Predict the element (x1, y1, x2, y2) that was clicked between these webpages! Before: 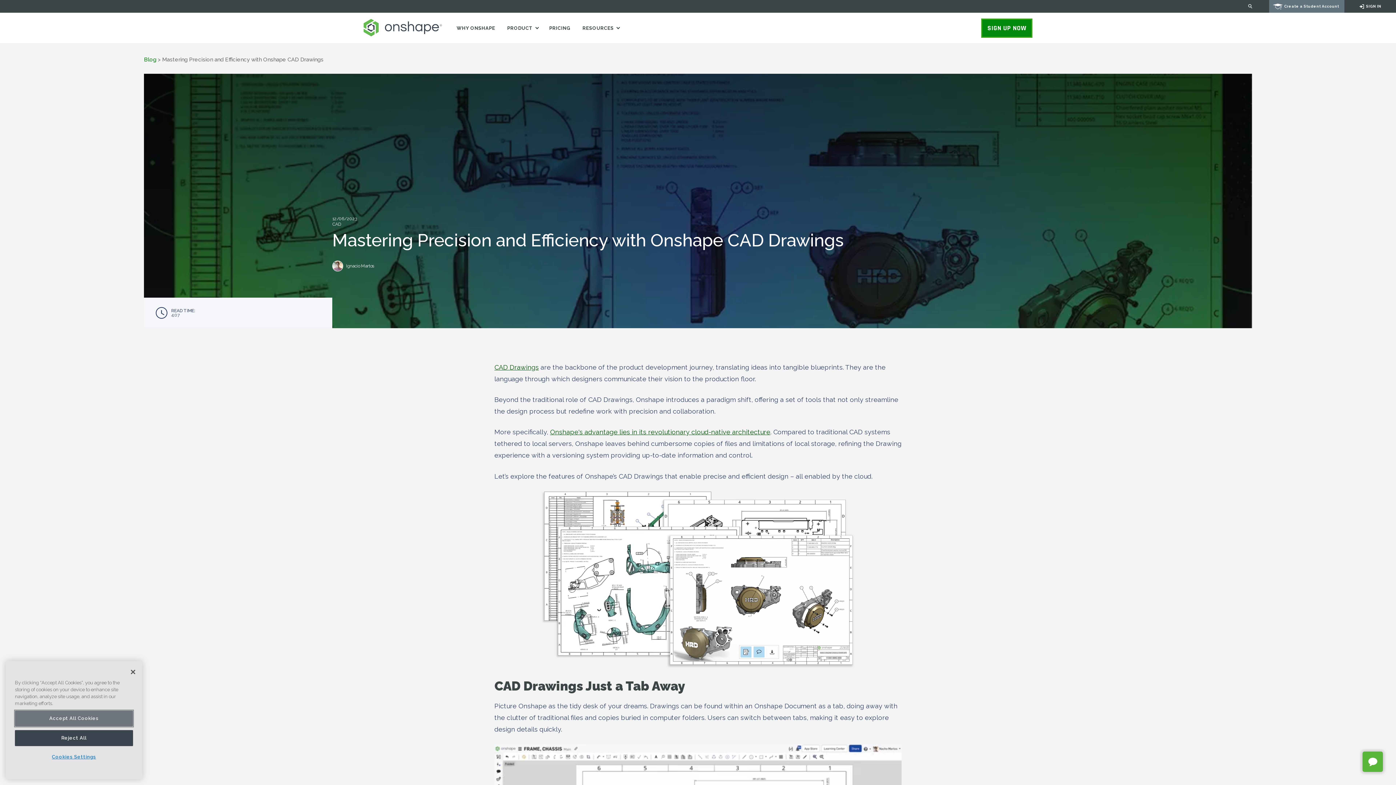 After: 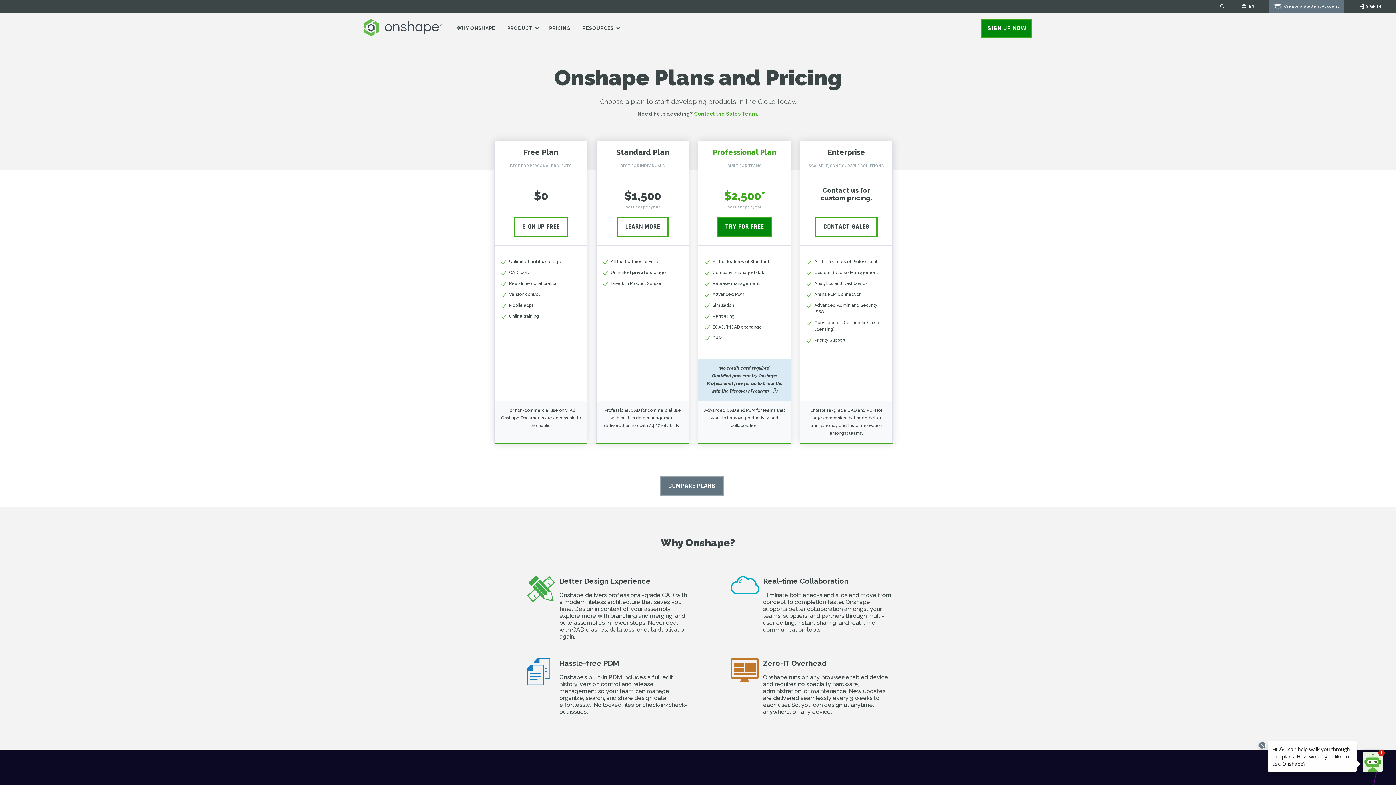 Action: bbox: (549, 25, 570, 30) label: PRICING